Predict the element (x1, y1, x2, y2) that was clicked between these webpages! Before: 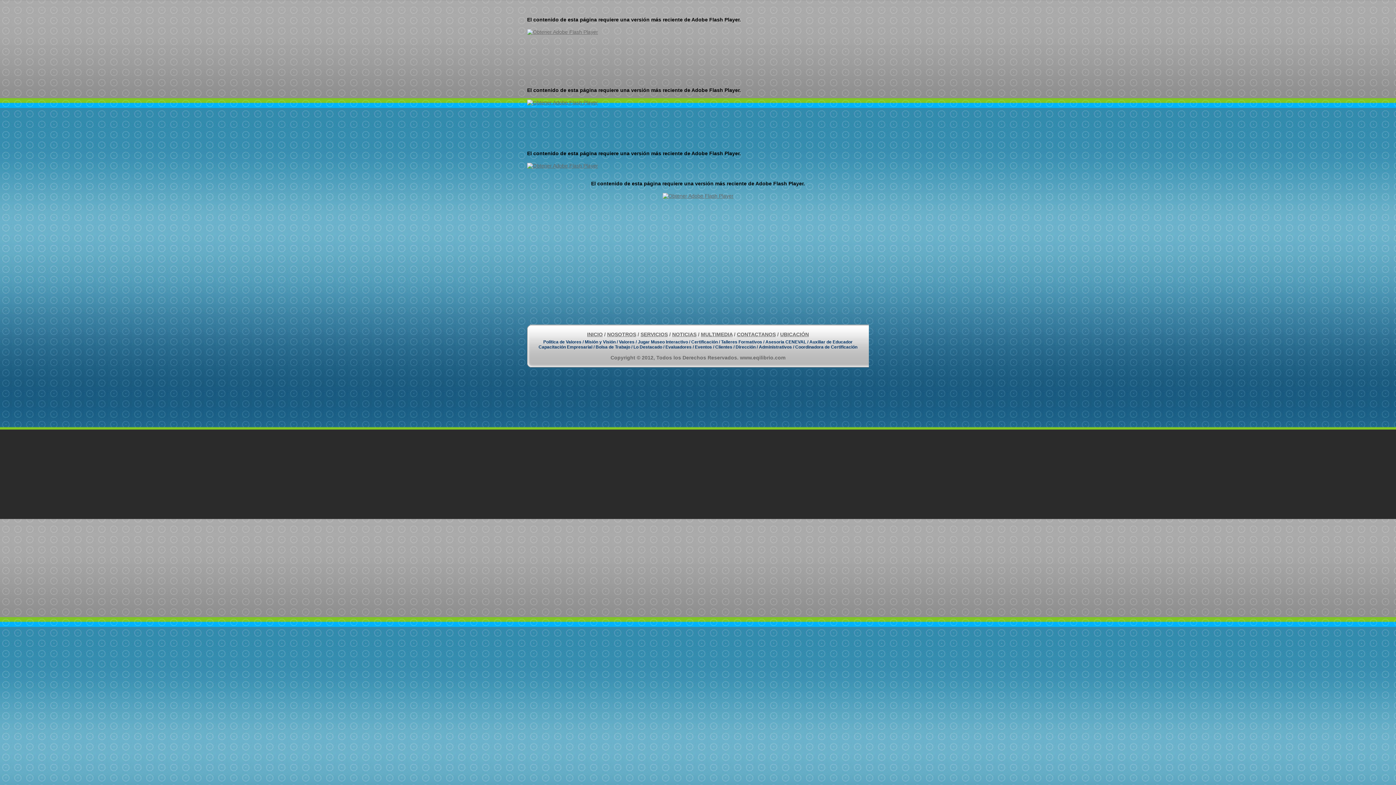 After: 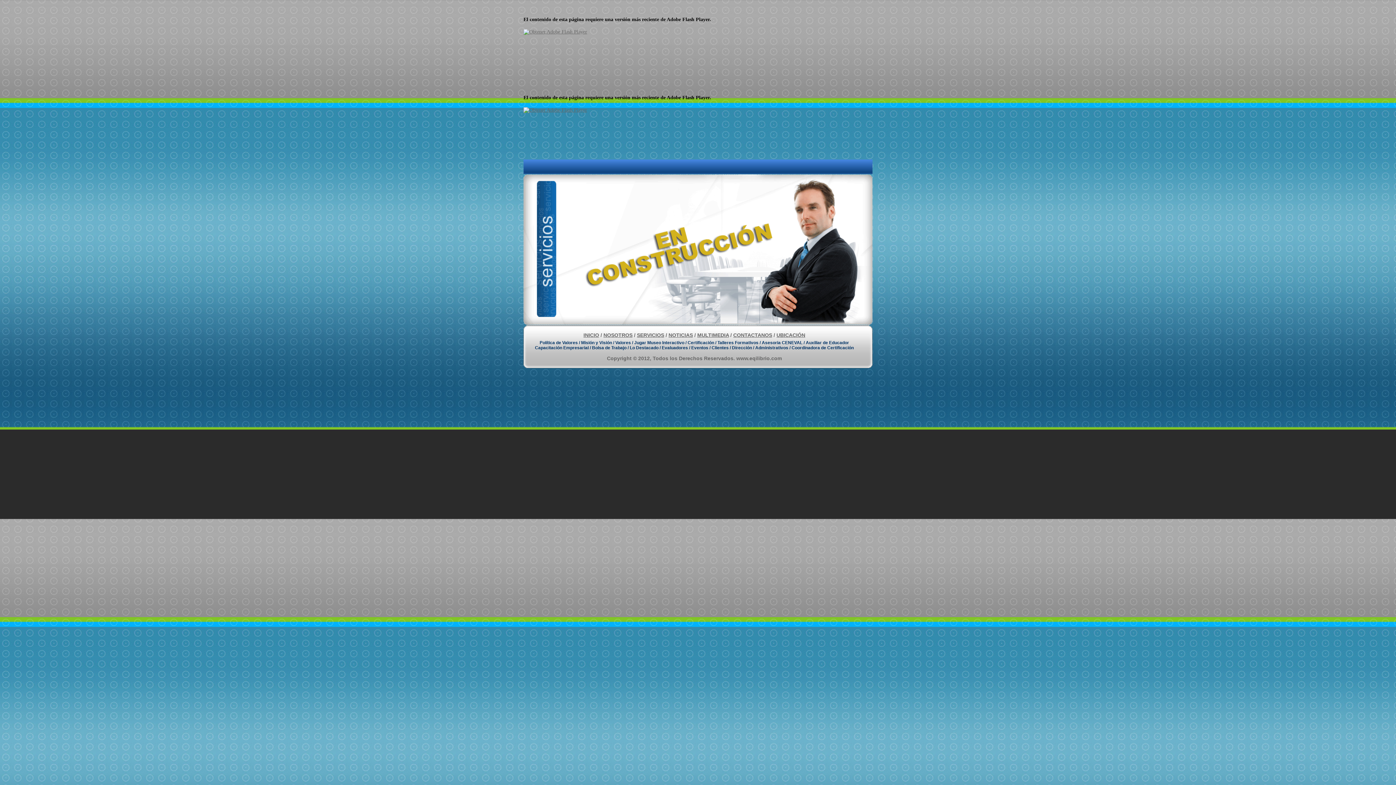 Action: bbox: (672, 331, 696, 337) label: NOTICIAS